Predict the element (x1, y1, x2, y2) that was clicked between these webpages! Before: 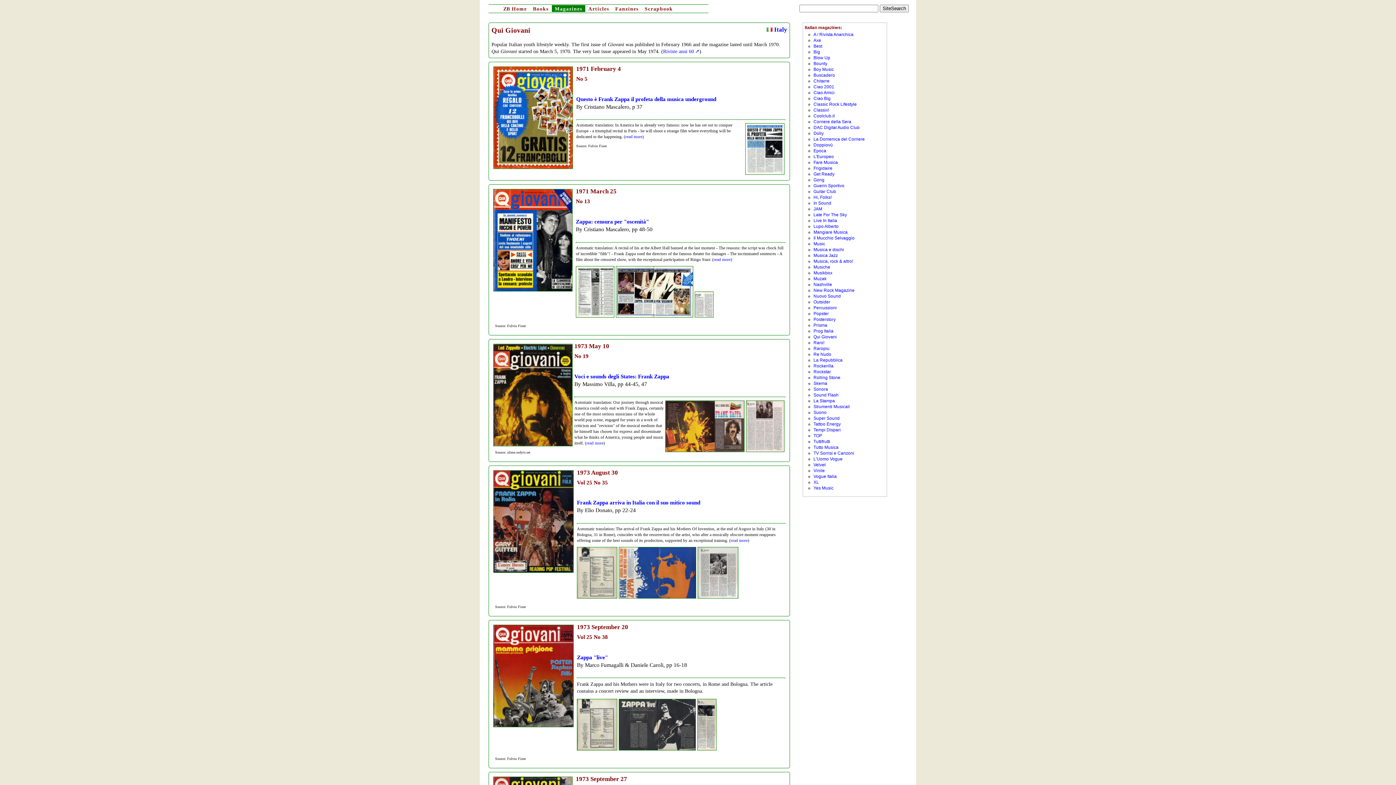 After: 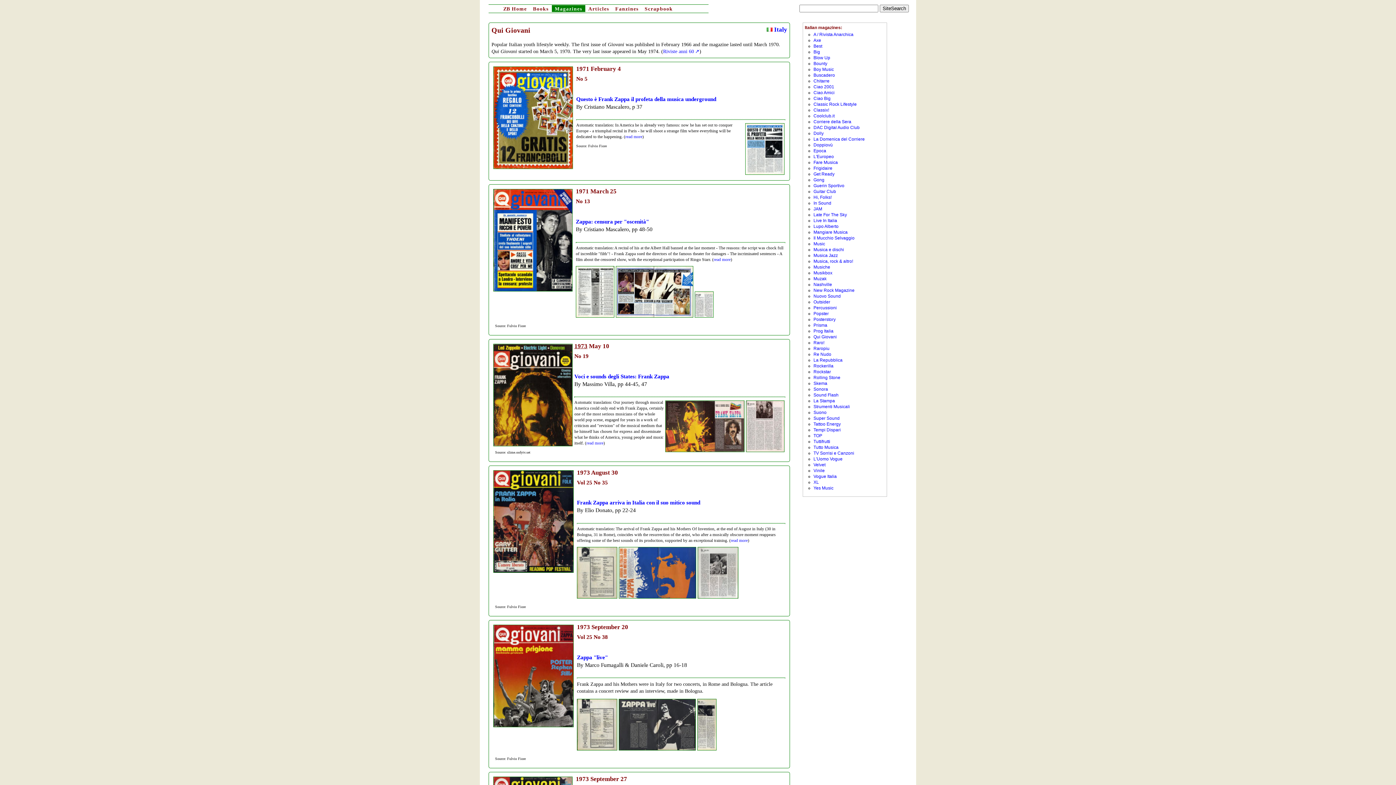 Action: bbox: (574, 342, 587, 349) label: 1973